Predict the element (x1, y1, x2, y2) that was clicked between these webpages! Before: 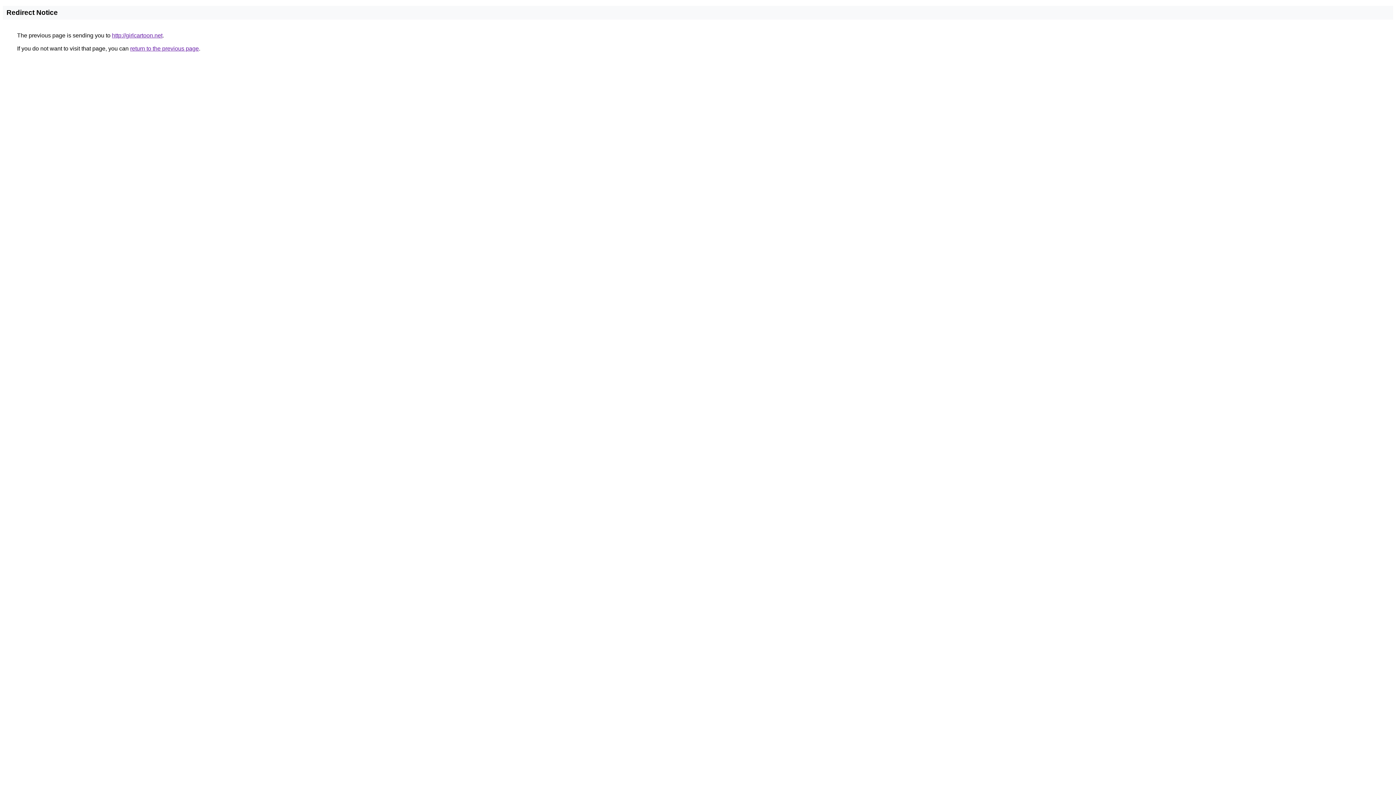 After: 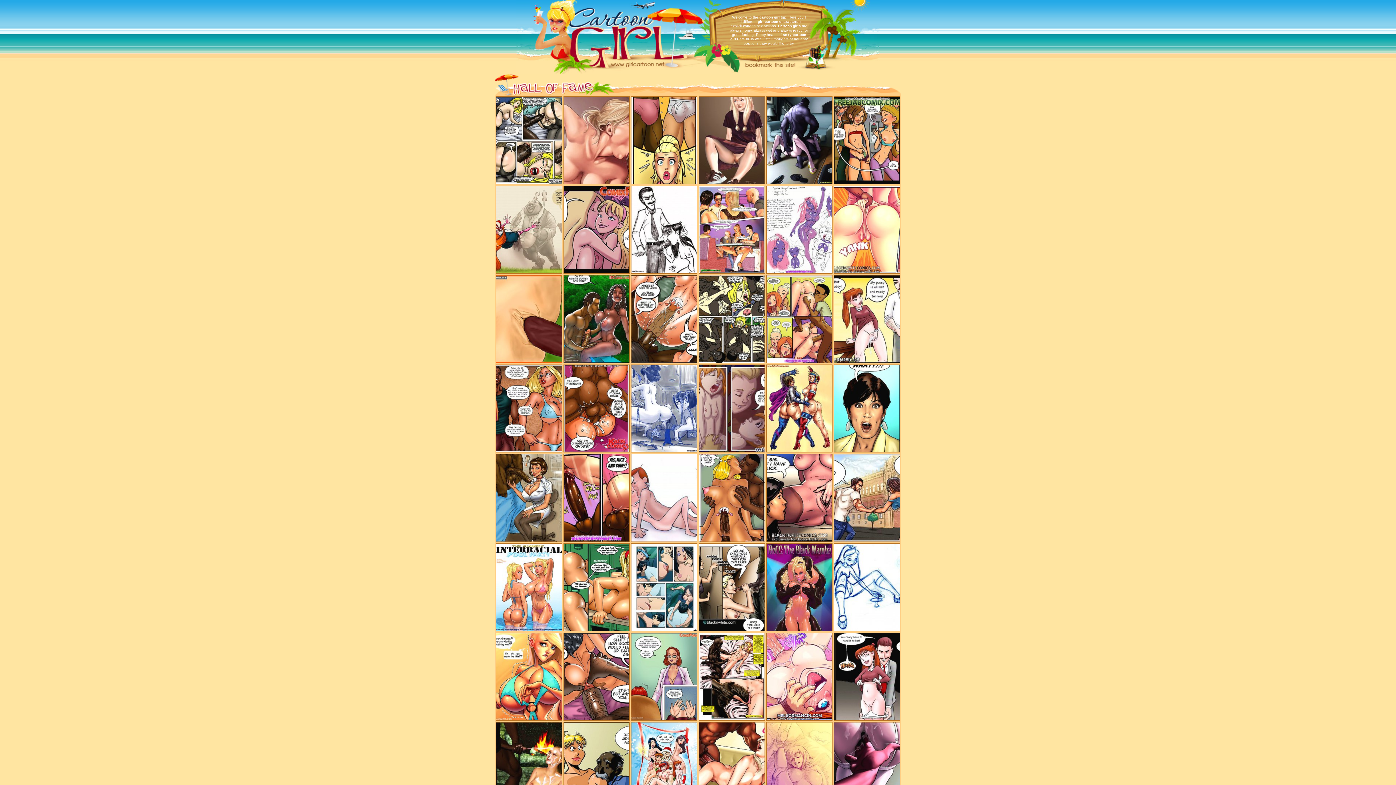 Action: bbox: (112, 32, 162, 38) label: http://girlcartoon.net